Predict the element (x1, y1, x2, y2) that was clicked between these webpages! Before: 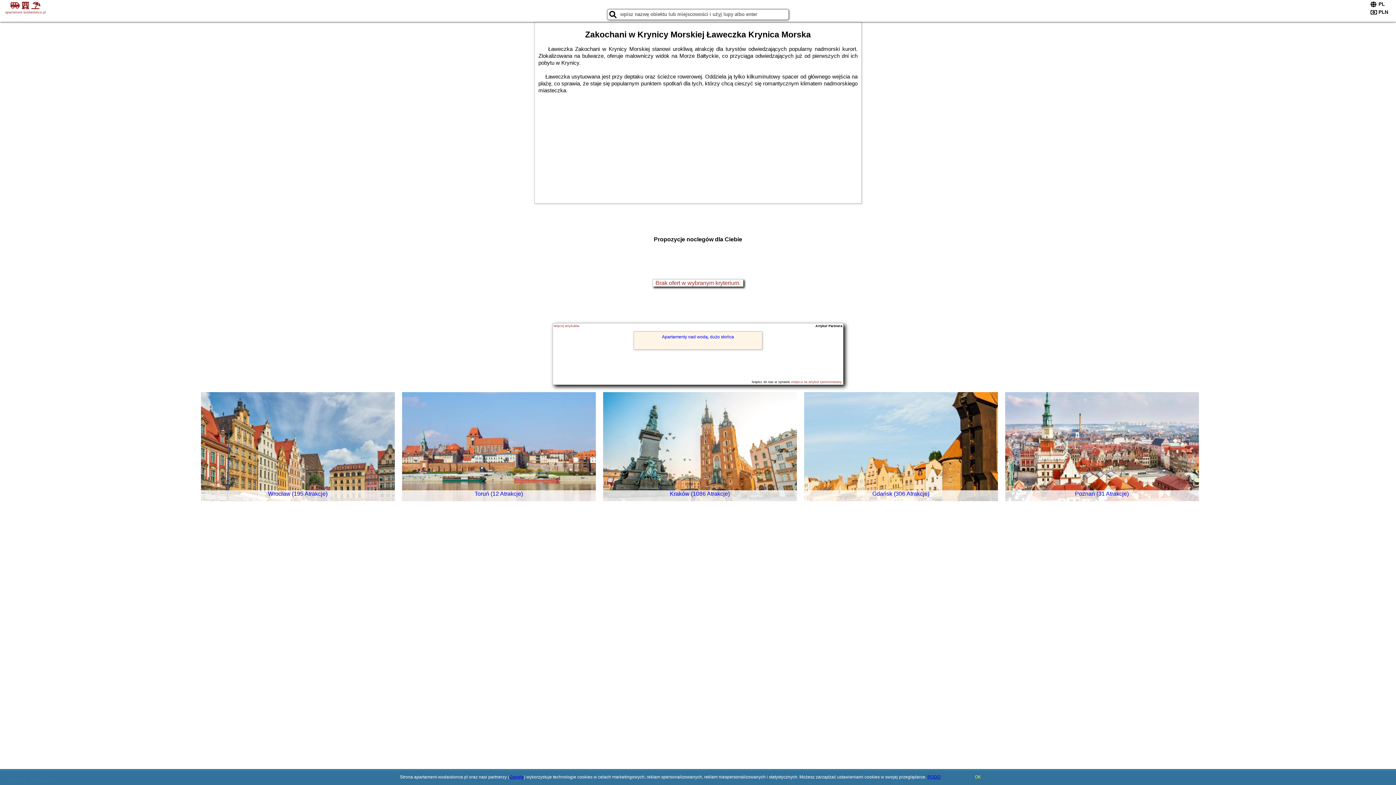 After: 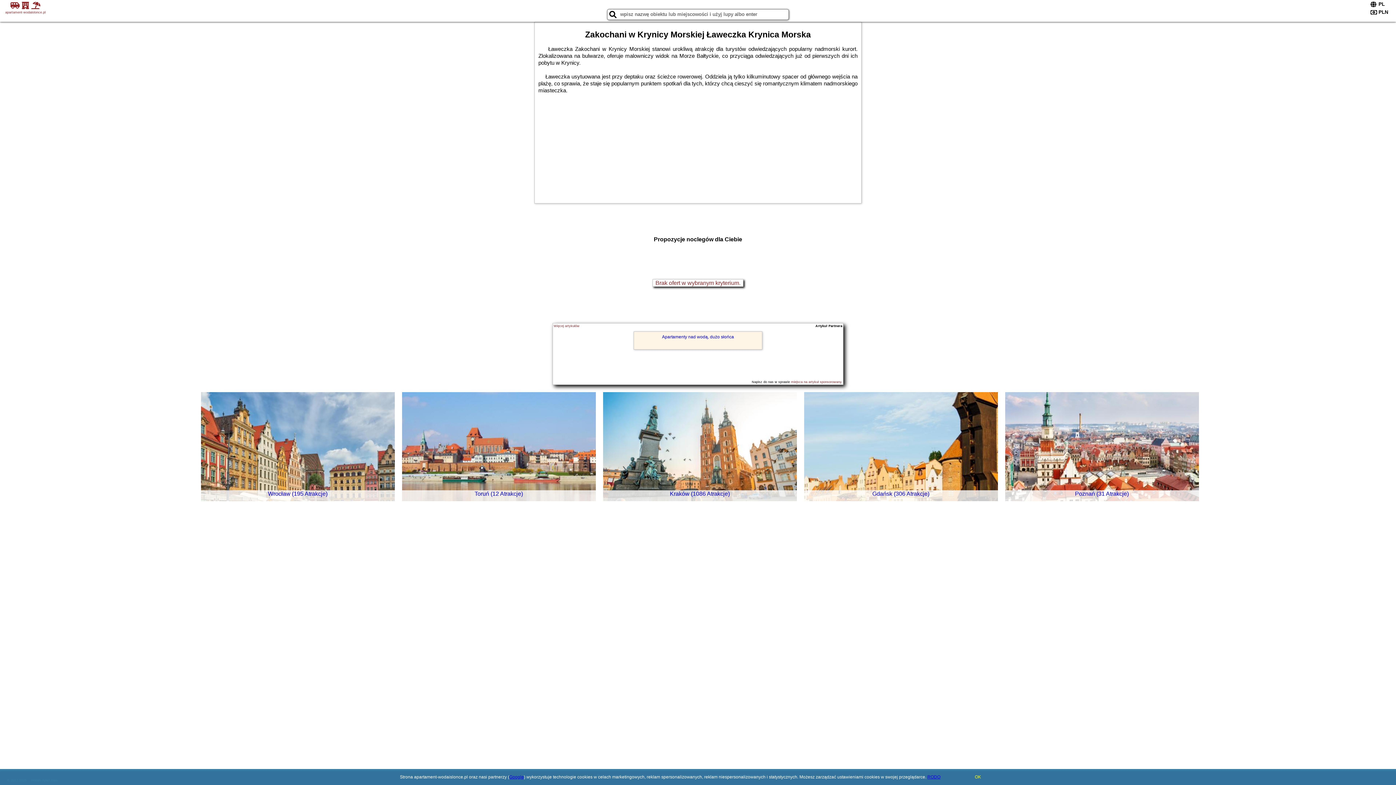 Action: label: Toruń (12 Atrakcje) bbox: (400, 390, 594, 499)